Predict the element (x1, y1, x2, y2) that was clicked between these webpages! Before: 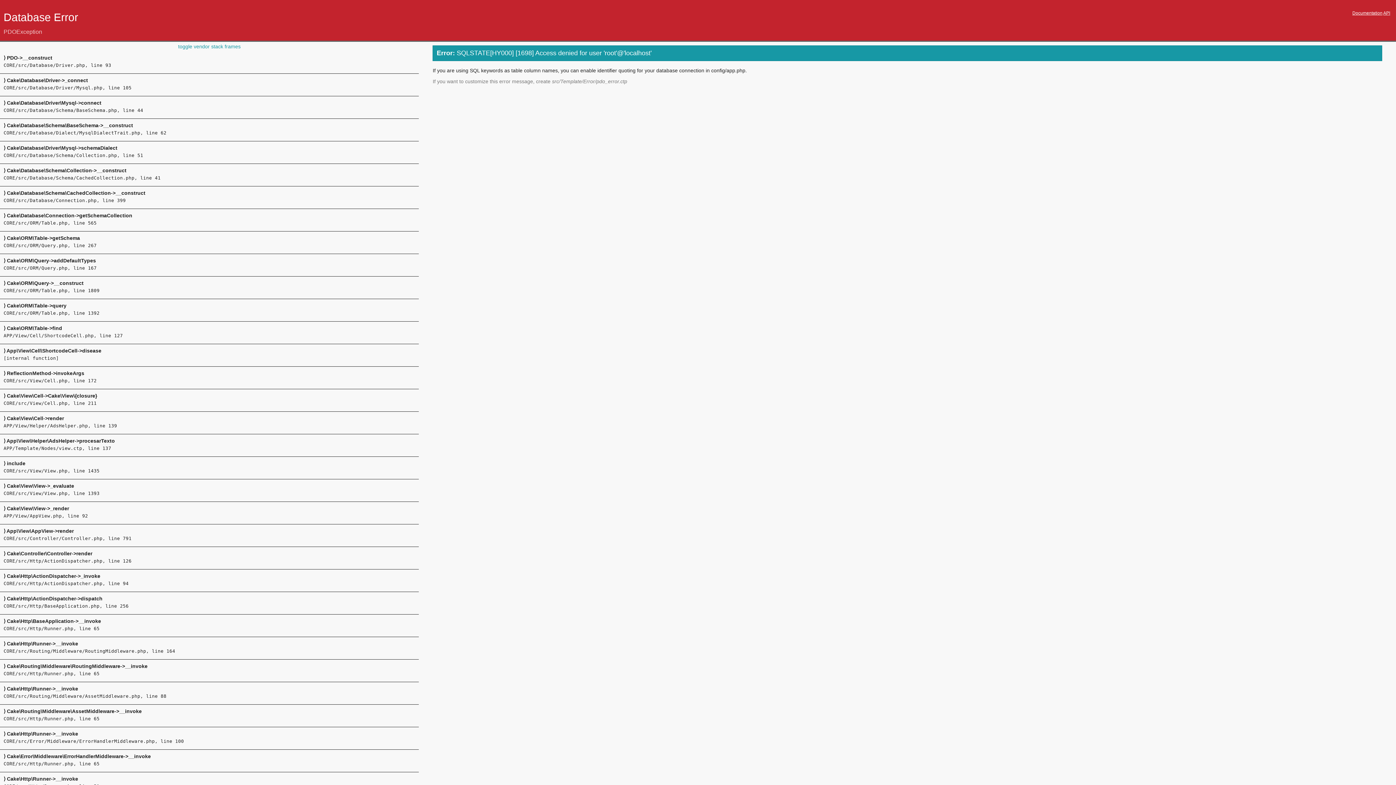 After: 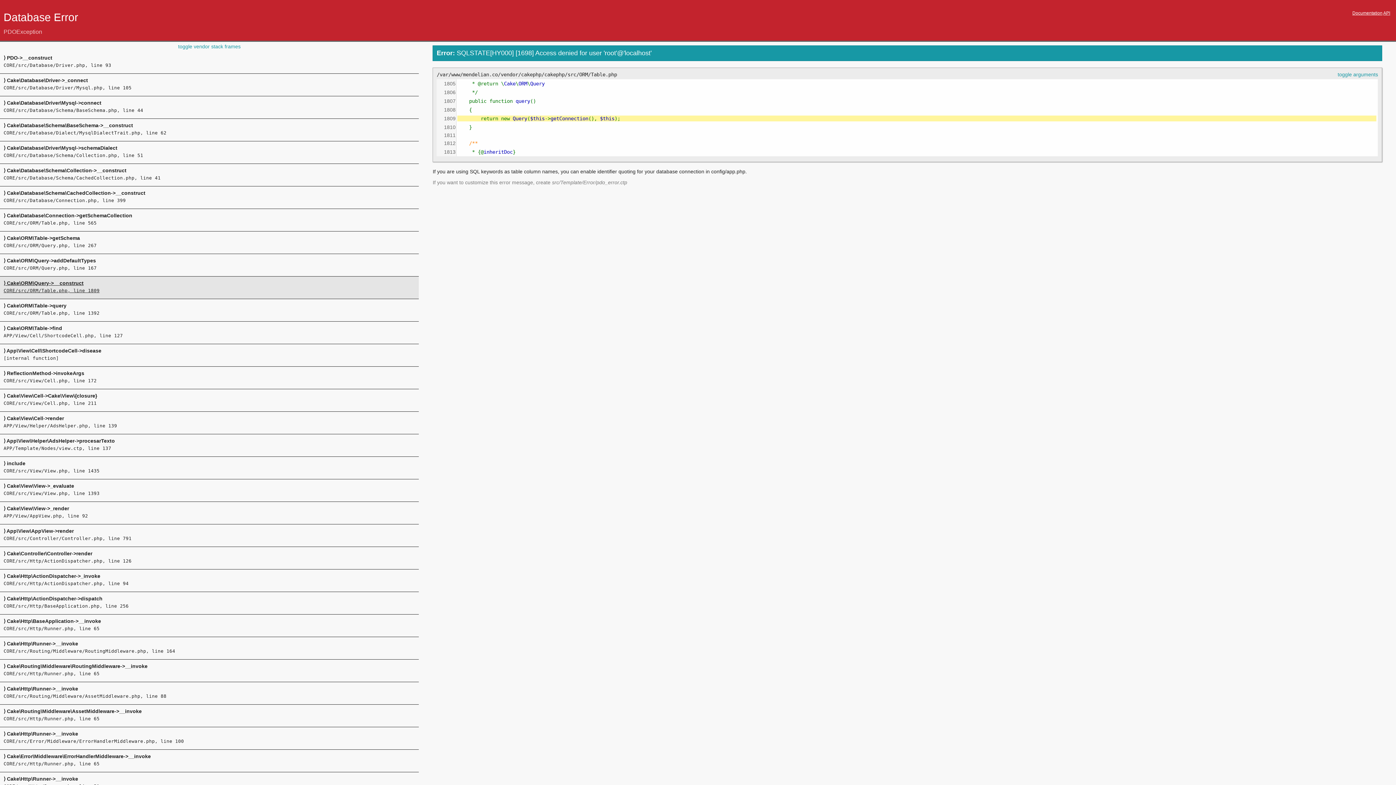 Action: label: ⟩ Cake\ORM\Query->__construct
CORE/src/ORM/Table.php, line 1809 bbox: (3, 280, 415, 293)